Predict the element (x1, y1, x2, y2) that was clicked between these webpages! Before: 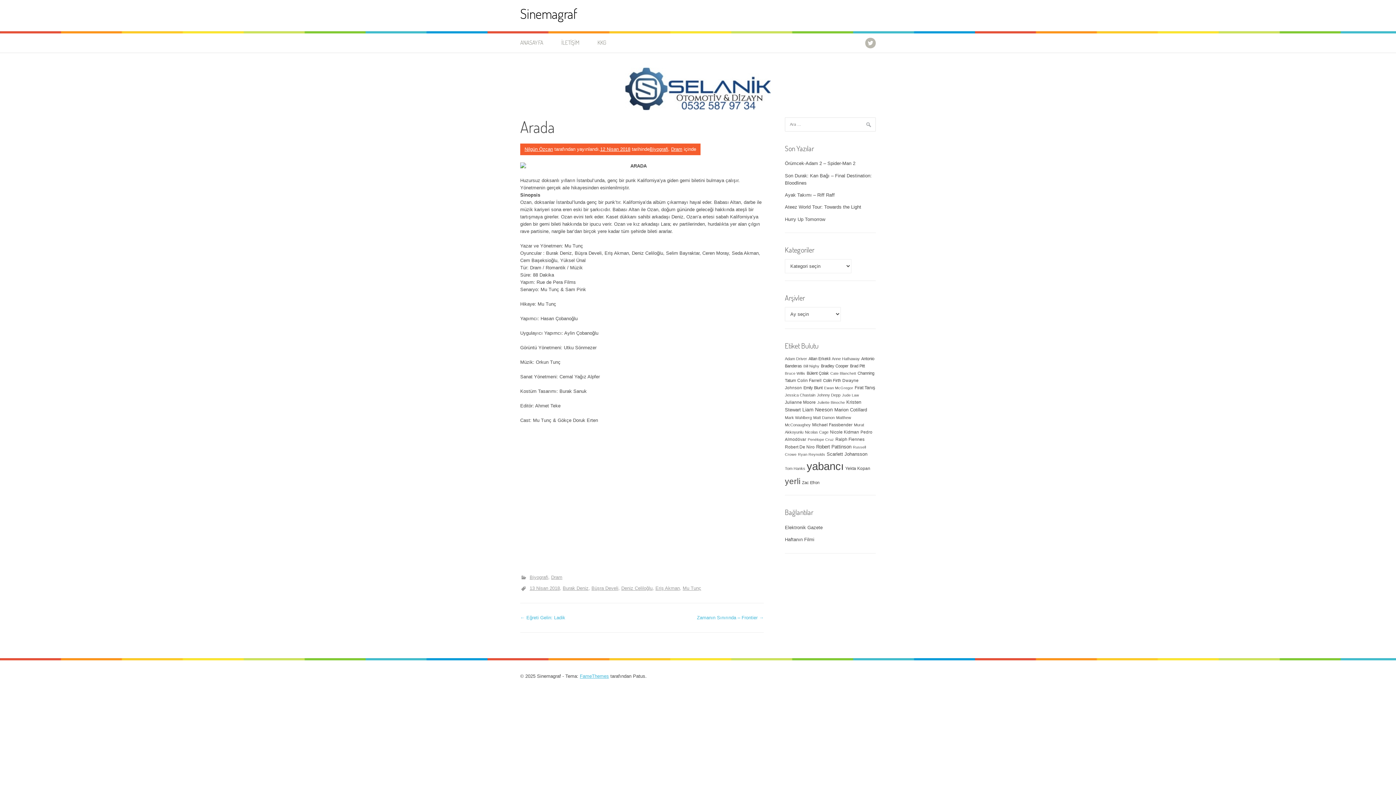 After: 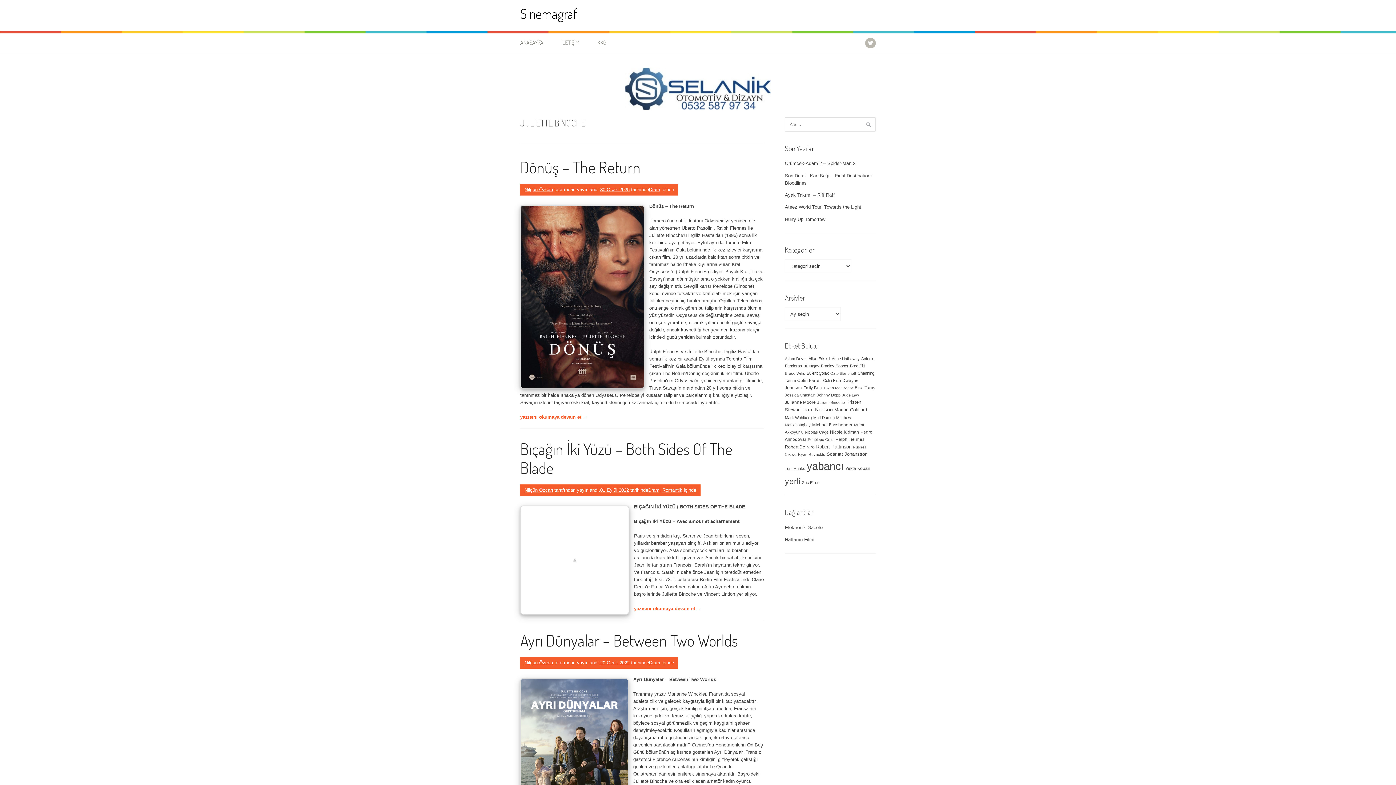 Action: label: Juliette Binoche (18 öge) bbox: (817, 400, 845, 404)